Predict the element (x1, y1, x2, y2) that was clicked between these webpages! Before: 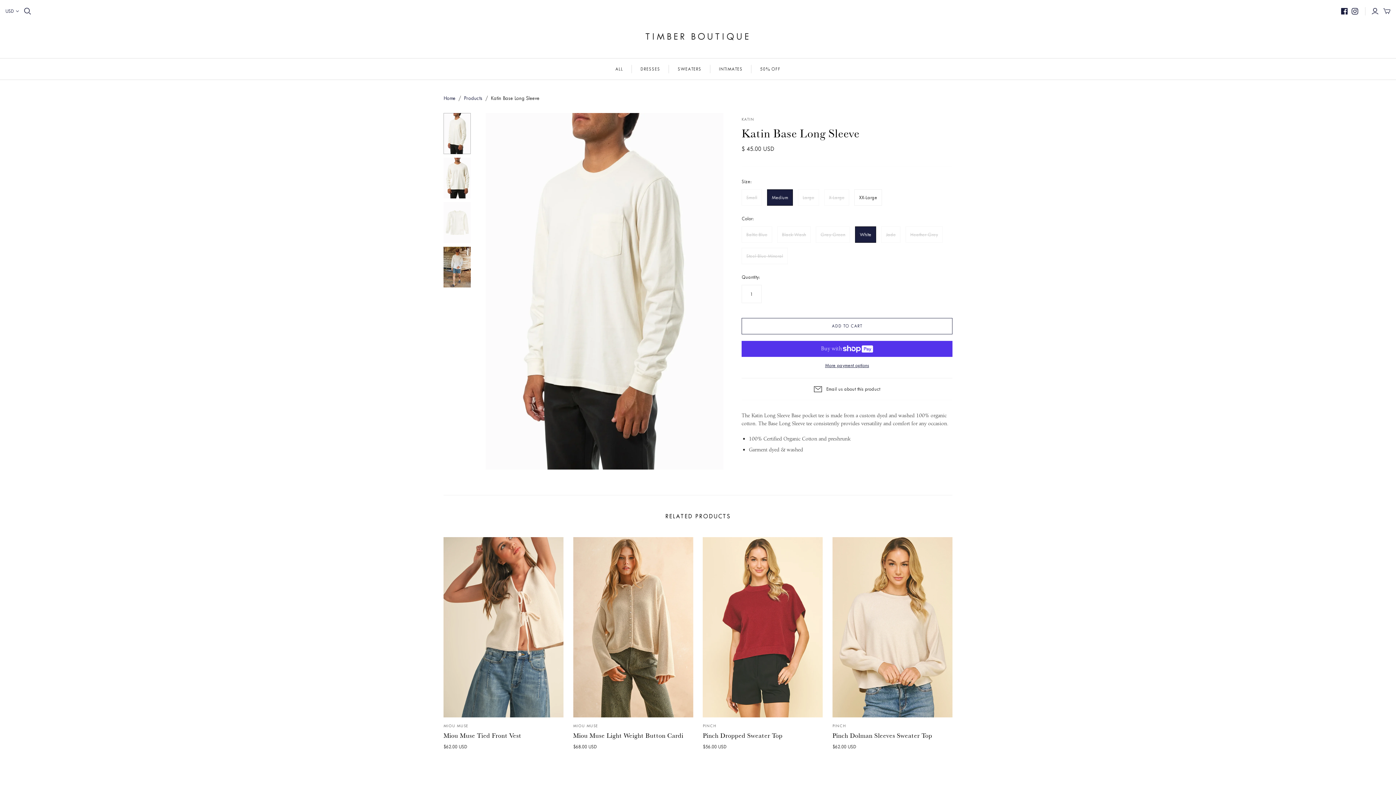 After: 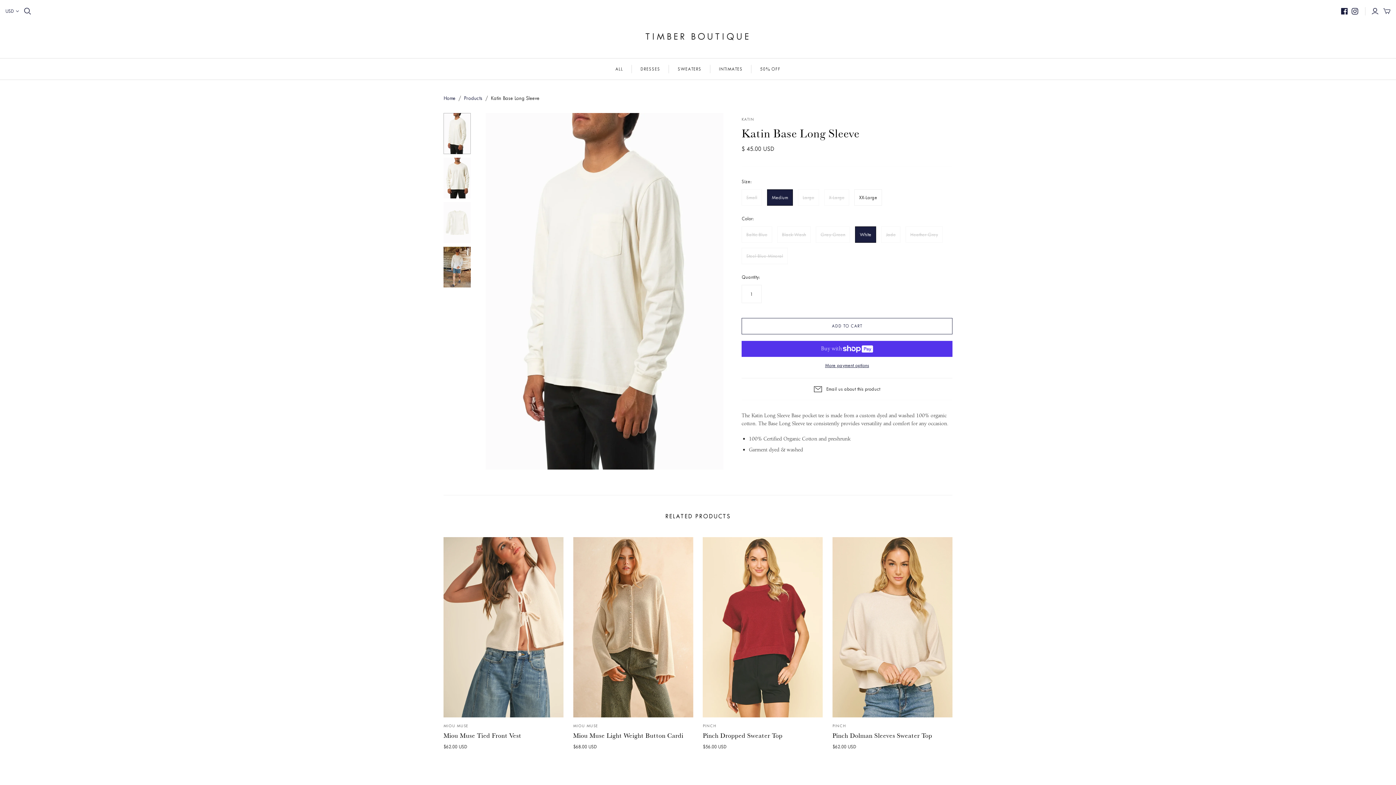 Action: label: Email us about this product bbox: (806, 385, 887, 392)